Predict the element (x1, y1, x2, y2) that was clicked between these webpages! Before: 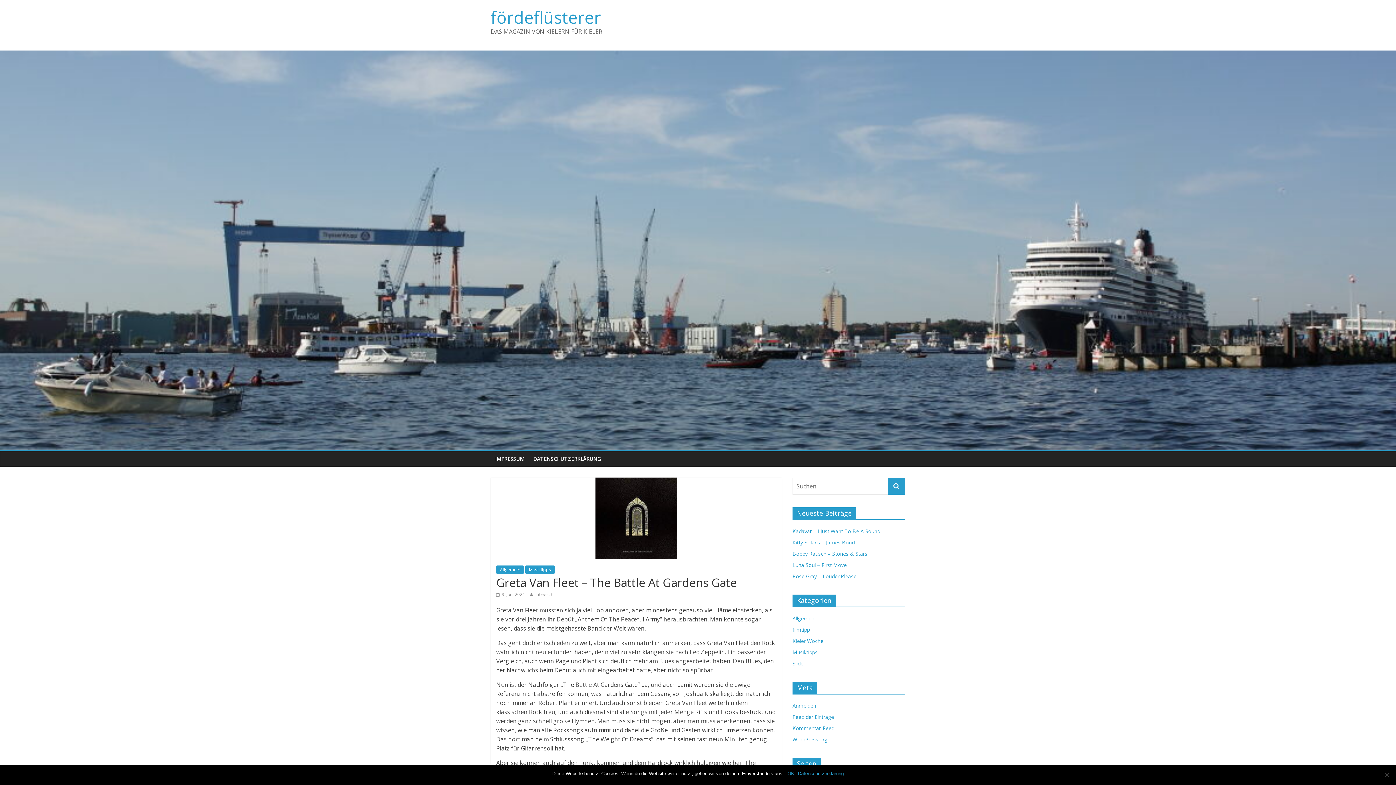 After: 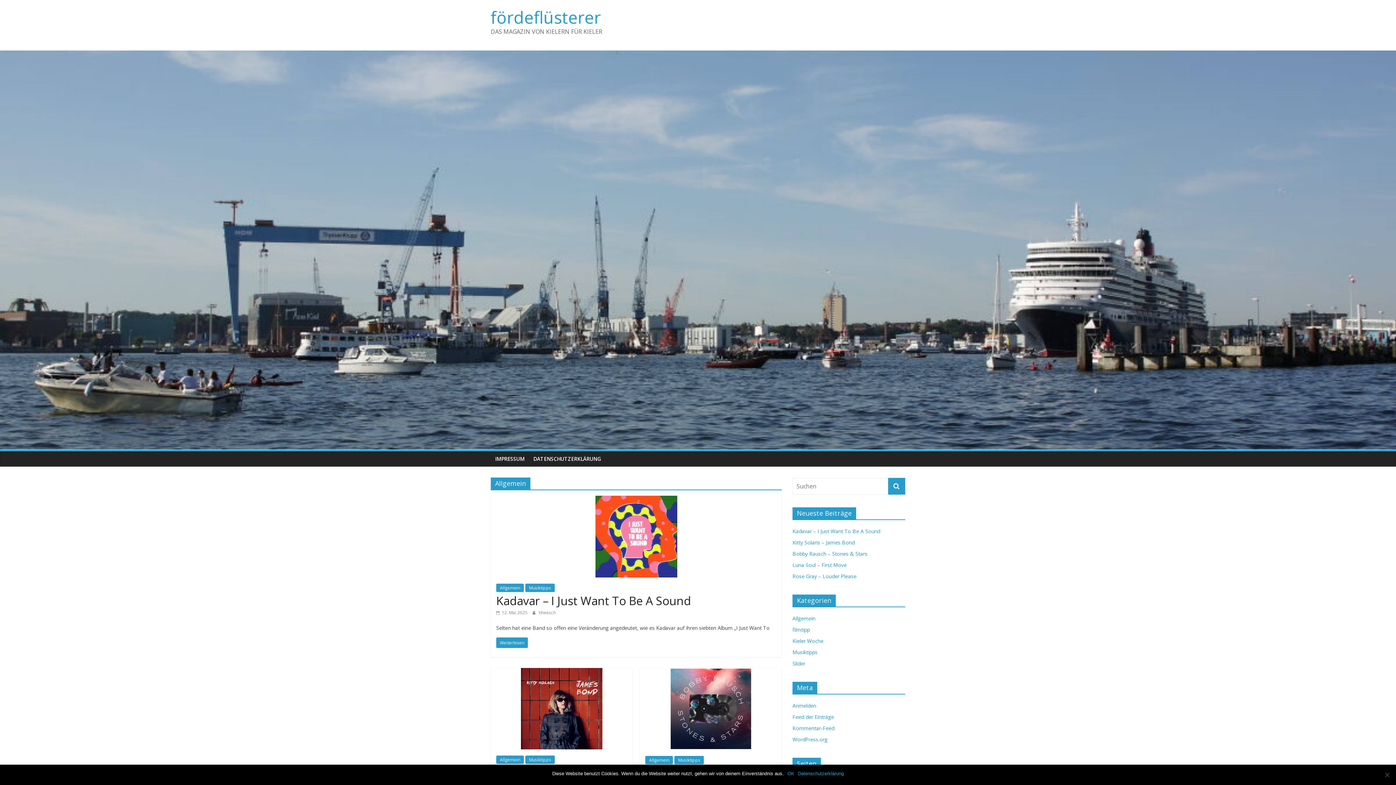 Action: bbox: (792, 615, 815, 622) label: Allgemein